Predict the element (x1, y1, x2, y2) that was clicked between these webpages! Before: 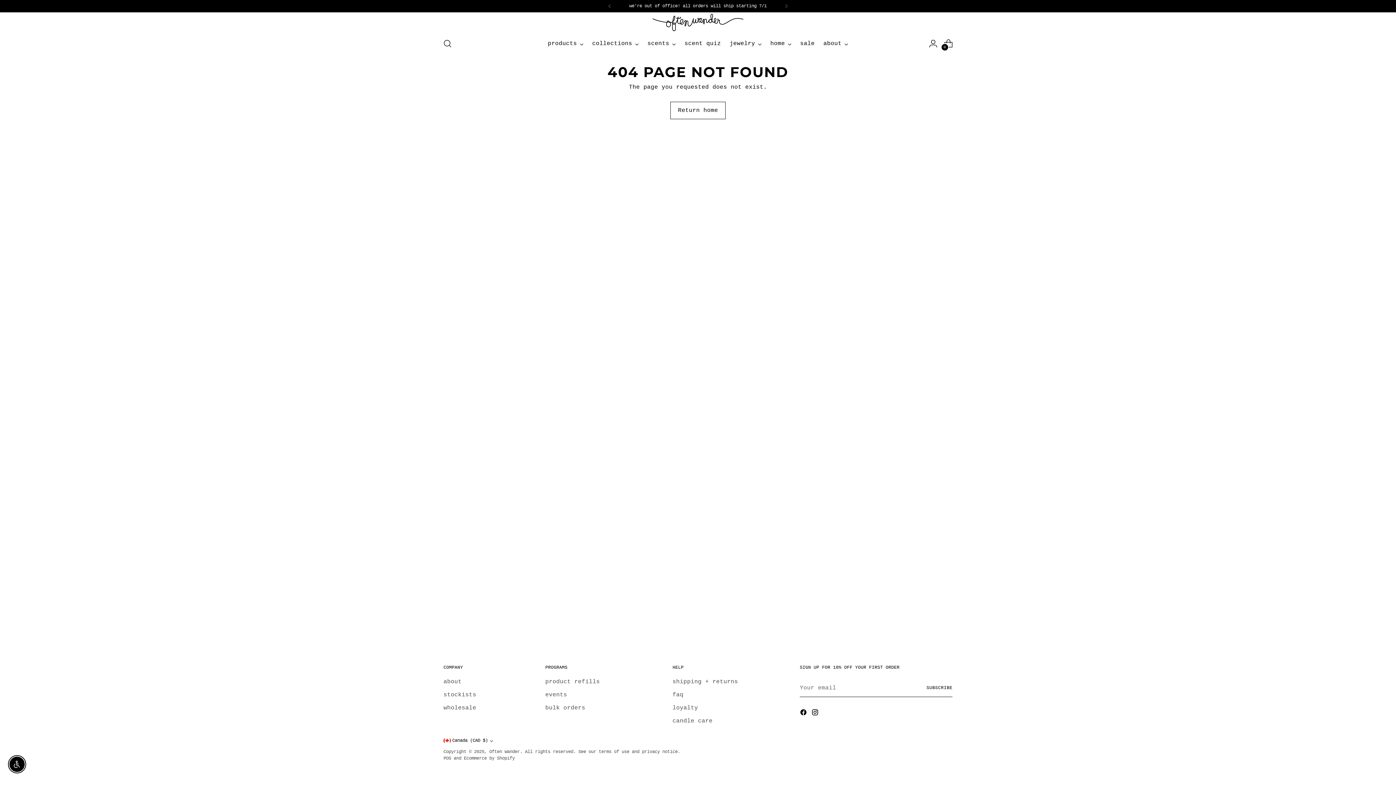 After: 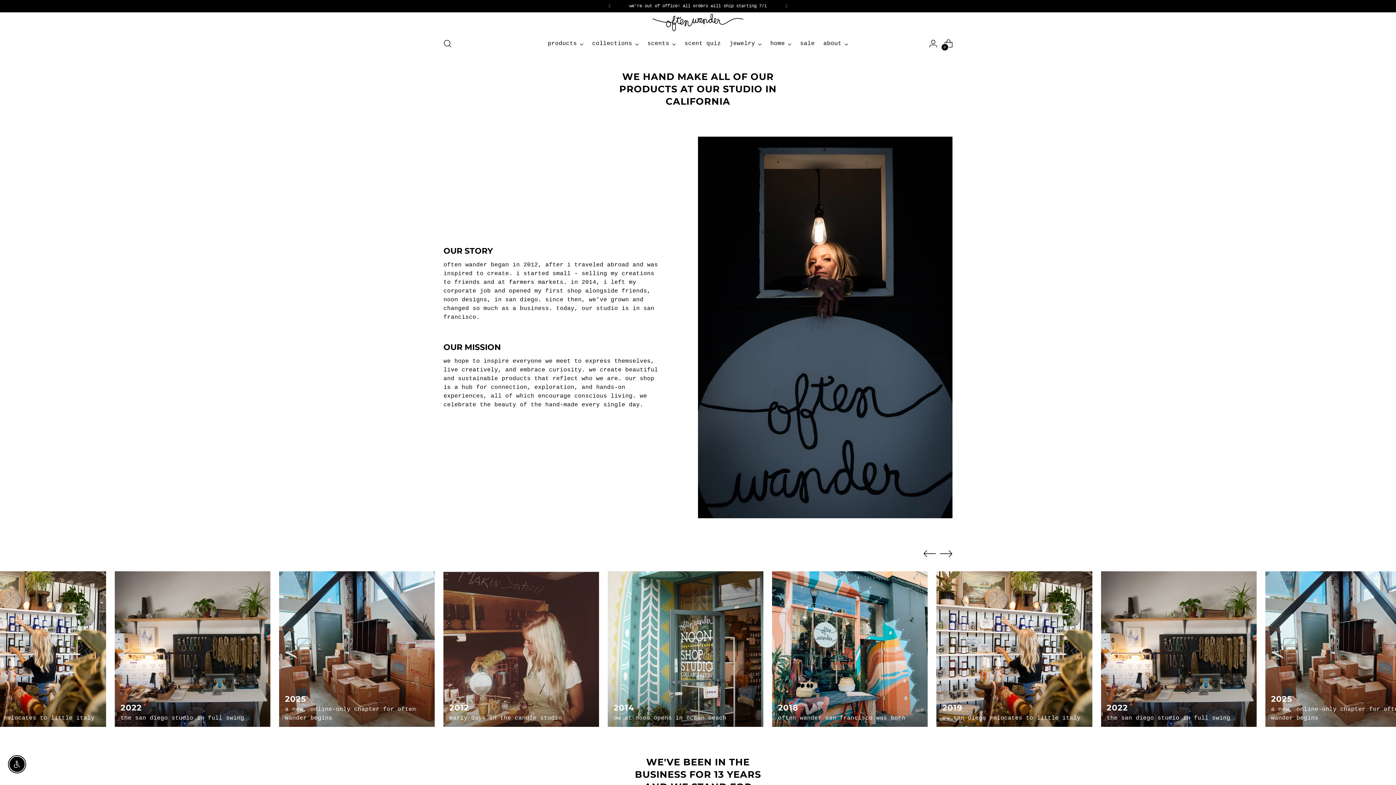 Action: label: about bbox: (443, 678, 461, 685)